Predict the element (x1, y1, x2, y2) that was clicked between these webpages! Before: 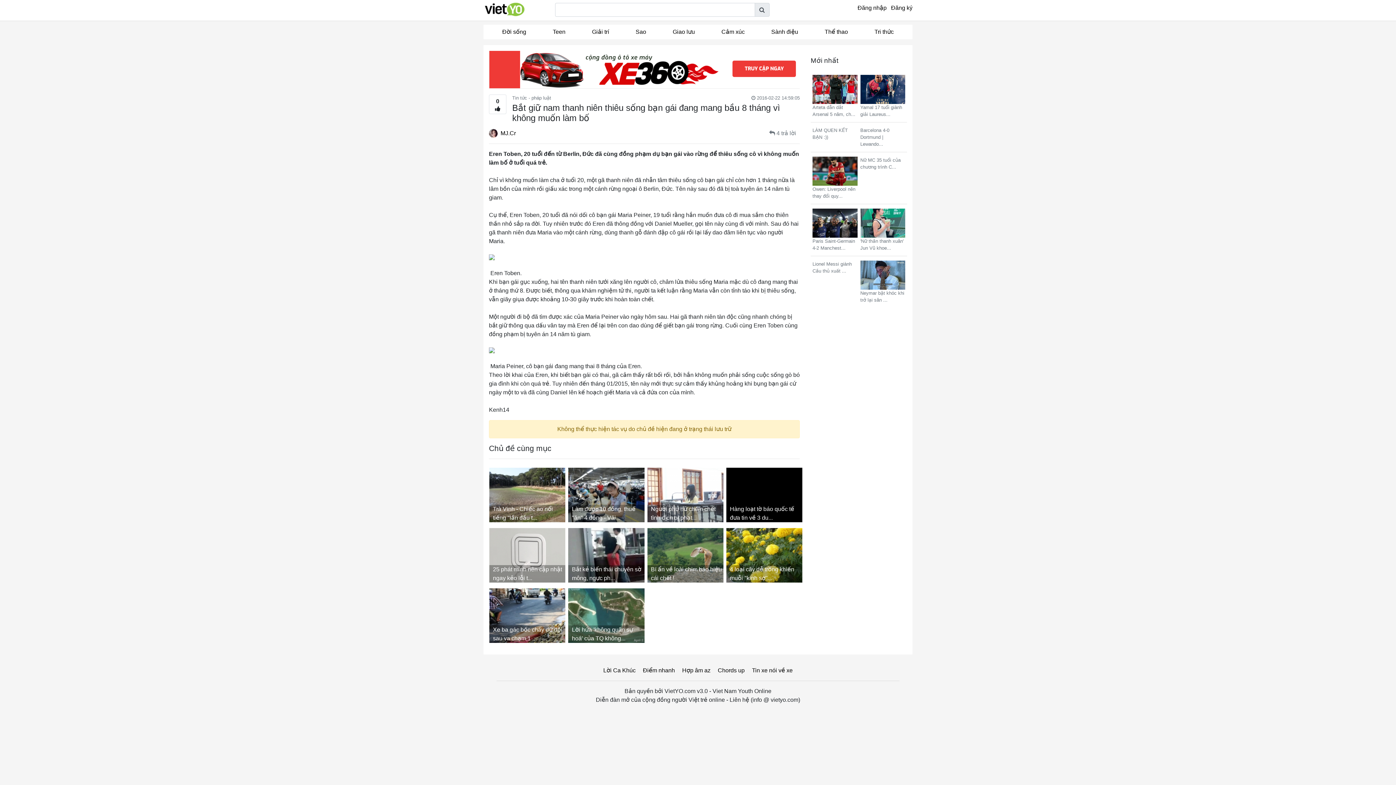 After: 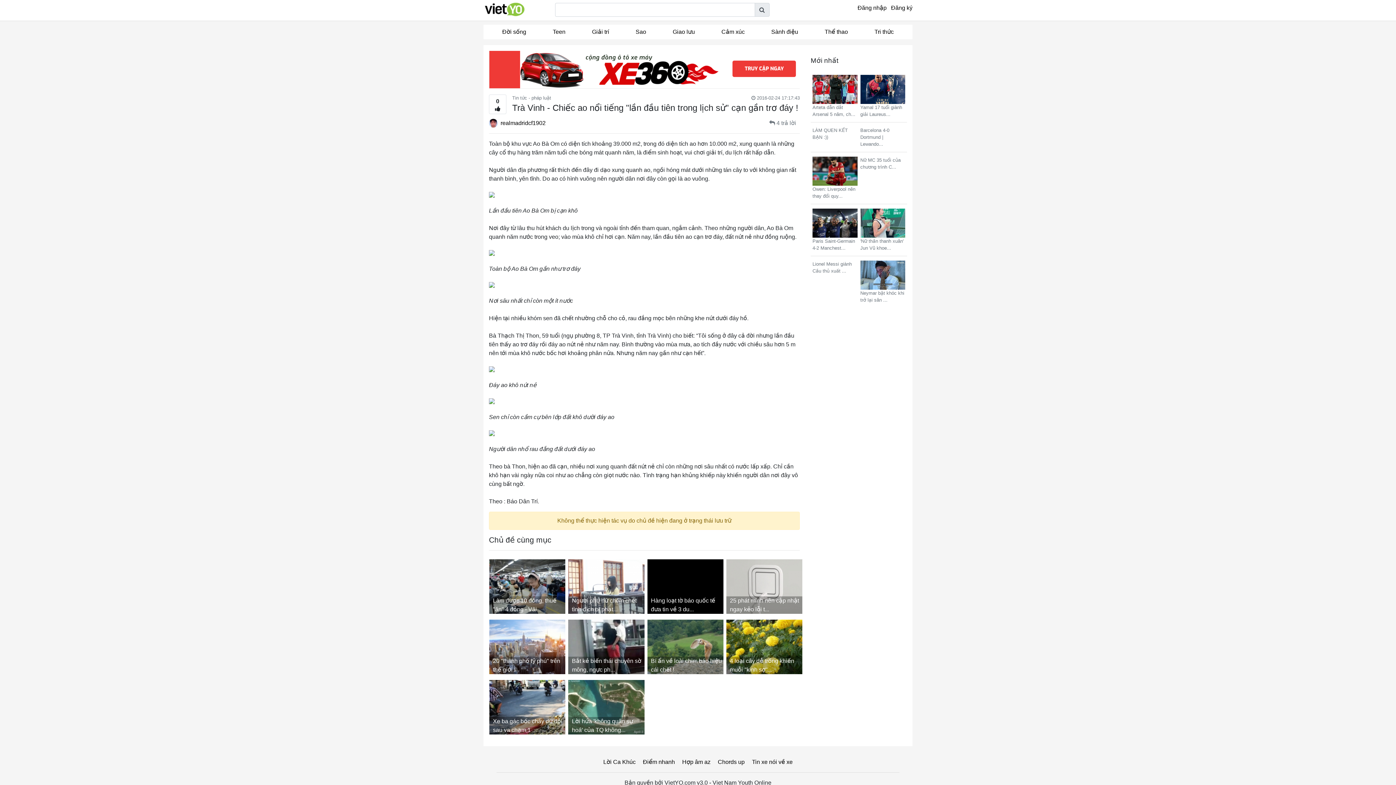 Action: bbox: (489, 467, 568, 522) label: Trà Vinh - Chiếc ao nổi tiếng "lần đầu t...